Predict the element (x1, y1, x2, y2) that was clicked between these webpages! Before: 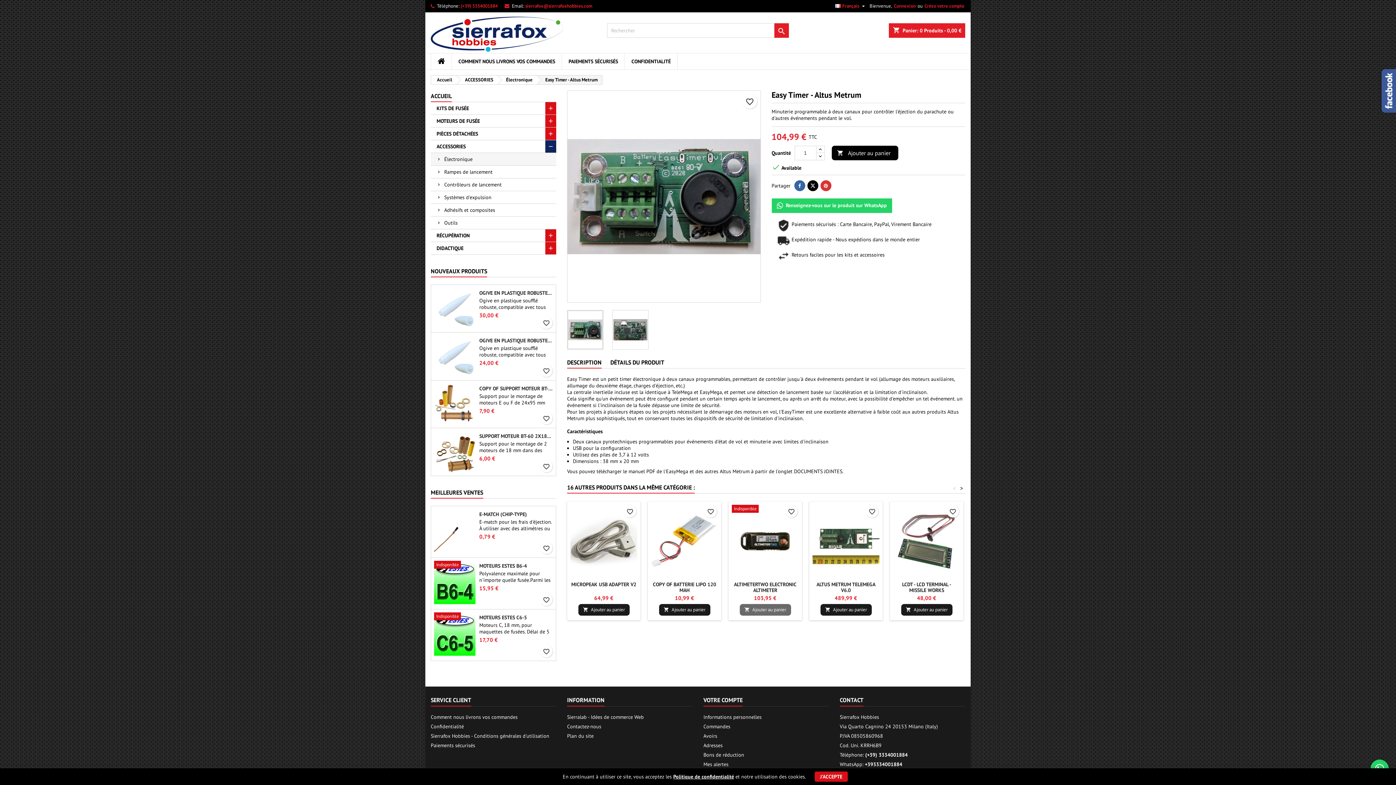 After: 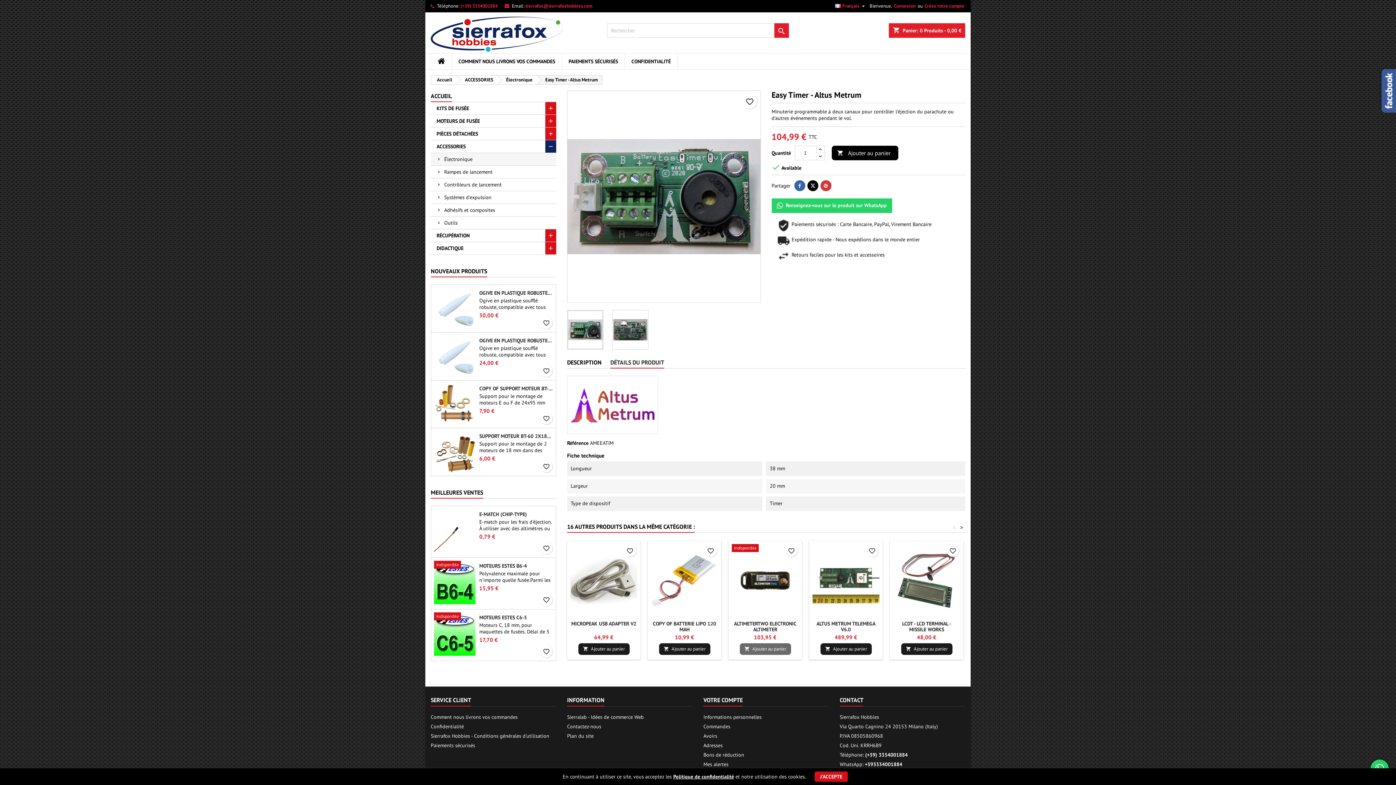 Action: bbox: (610, 357, 664, 368) label: DÉTAILS DU PRODUIT